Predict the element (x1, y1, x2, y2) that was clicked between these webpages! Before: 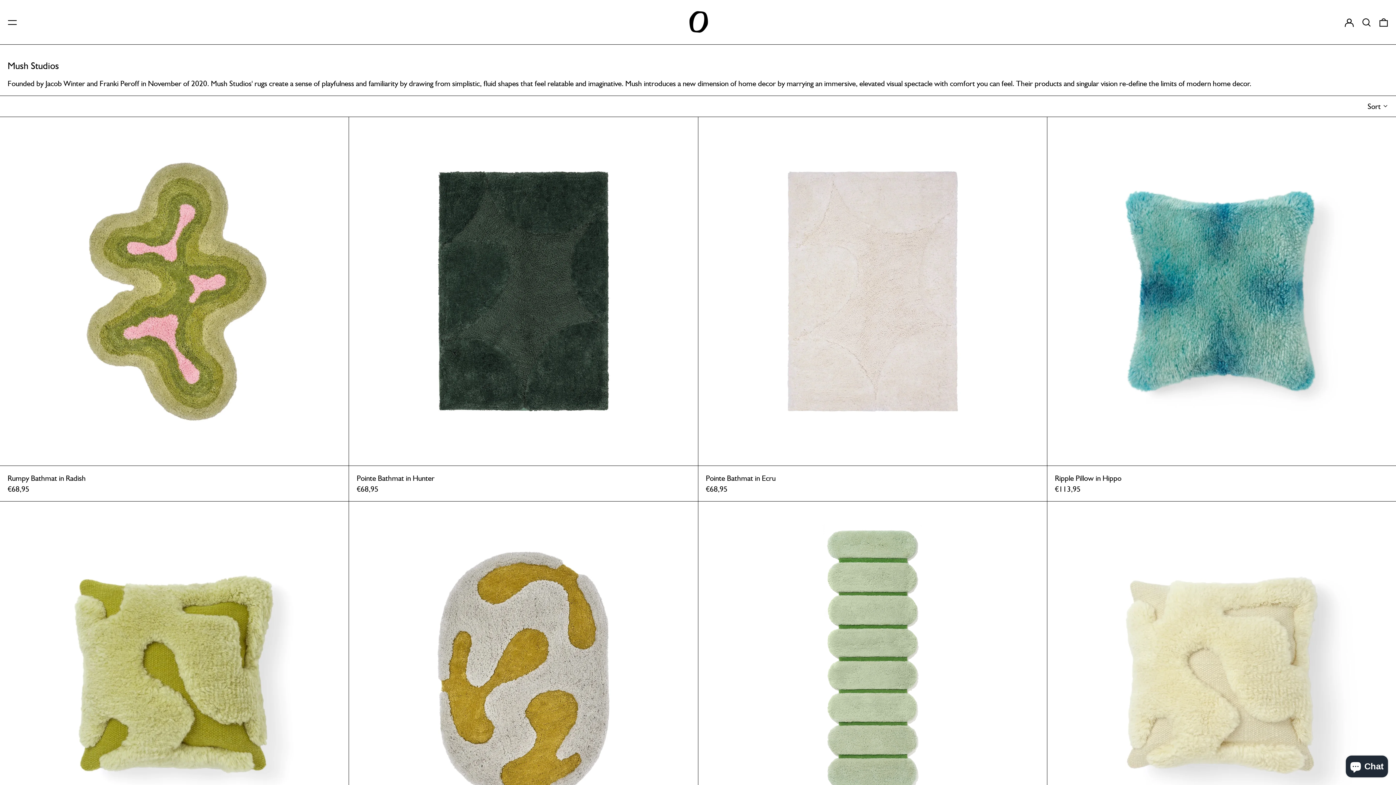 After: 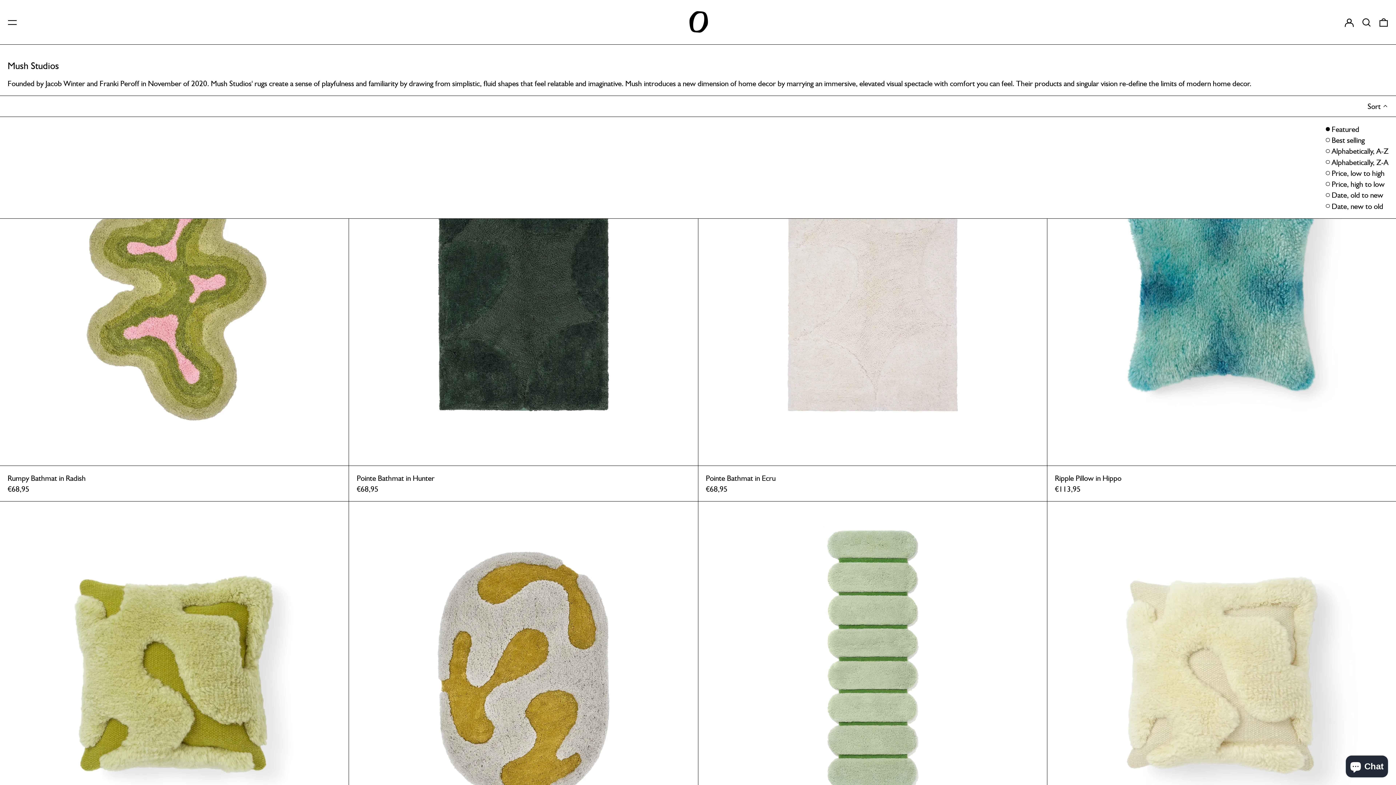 Action: bbox: (1368, 99, 1388, 112) label: Sort